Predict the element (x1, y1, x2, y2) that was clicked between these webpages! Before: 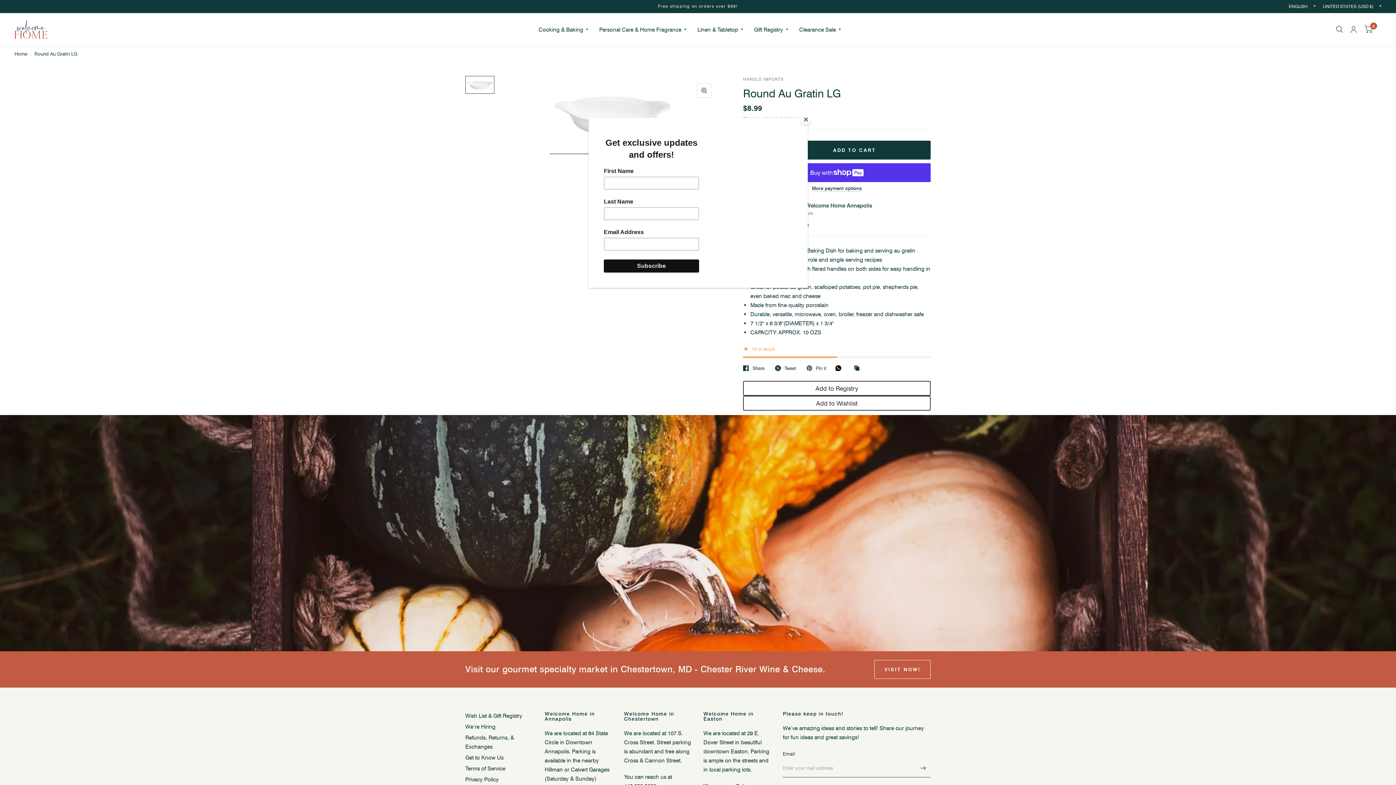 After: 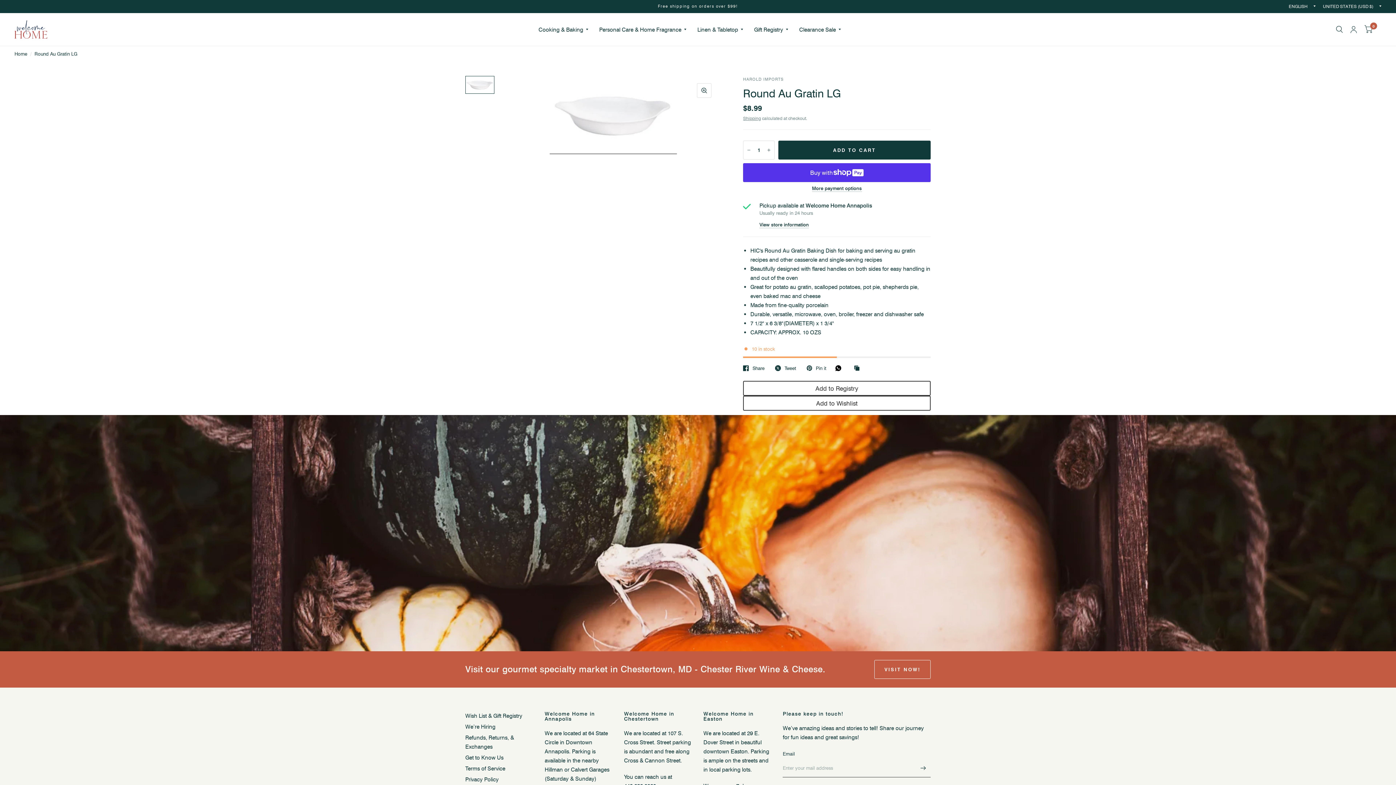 Action: label: Close bbox: (800, 114, 811, 125)